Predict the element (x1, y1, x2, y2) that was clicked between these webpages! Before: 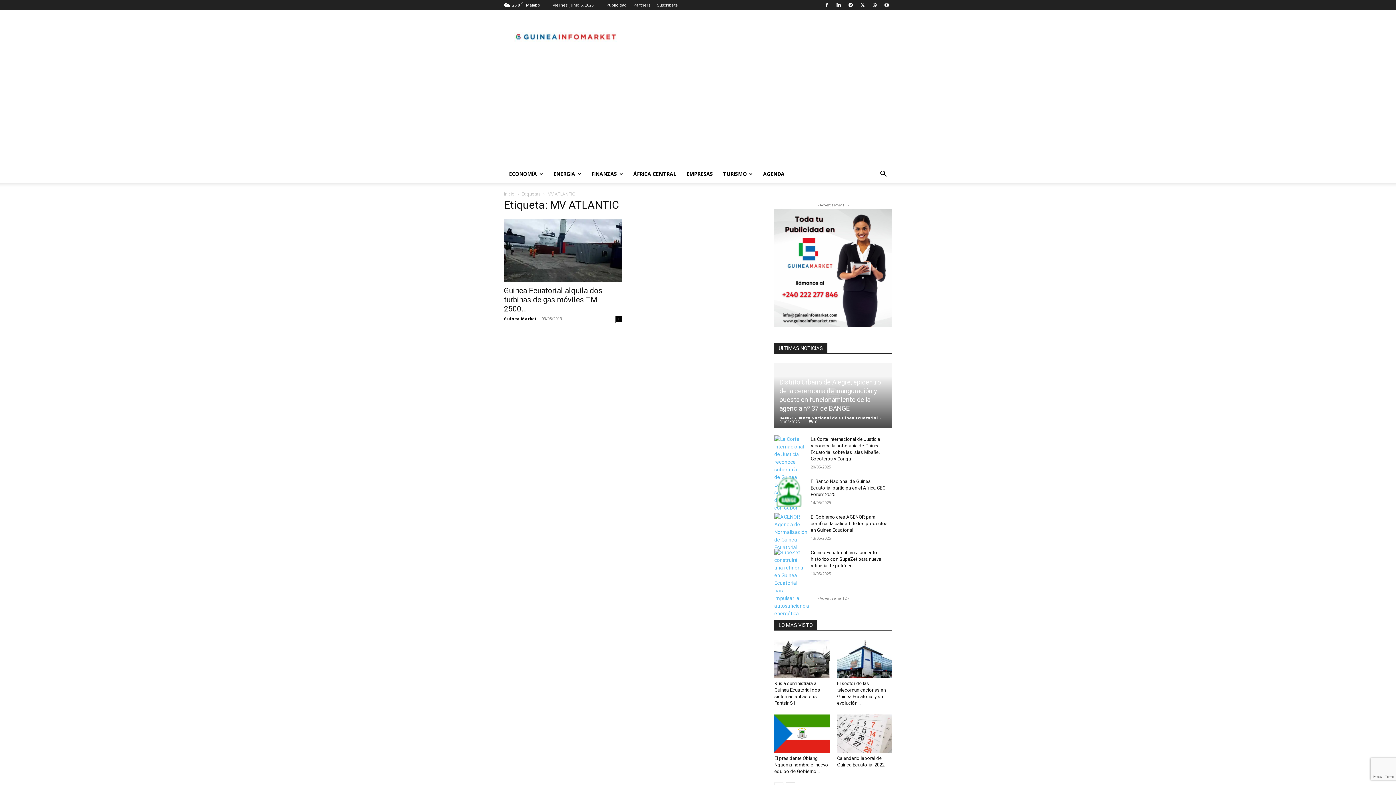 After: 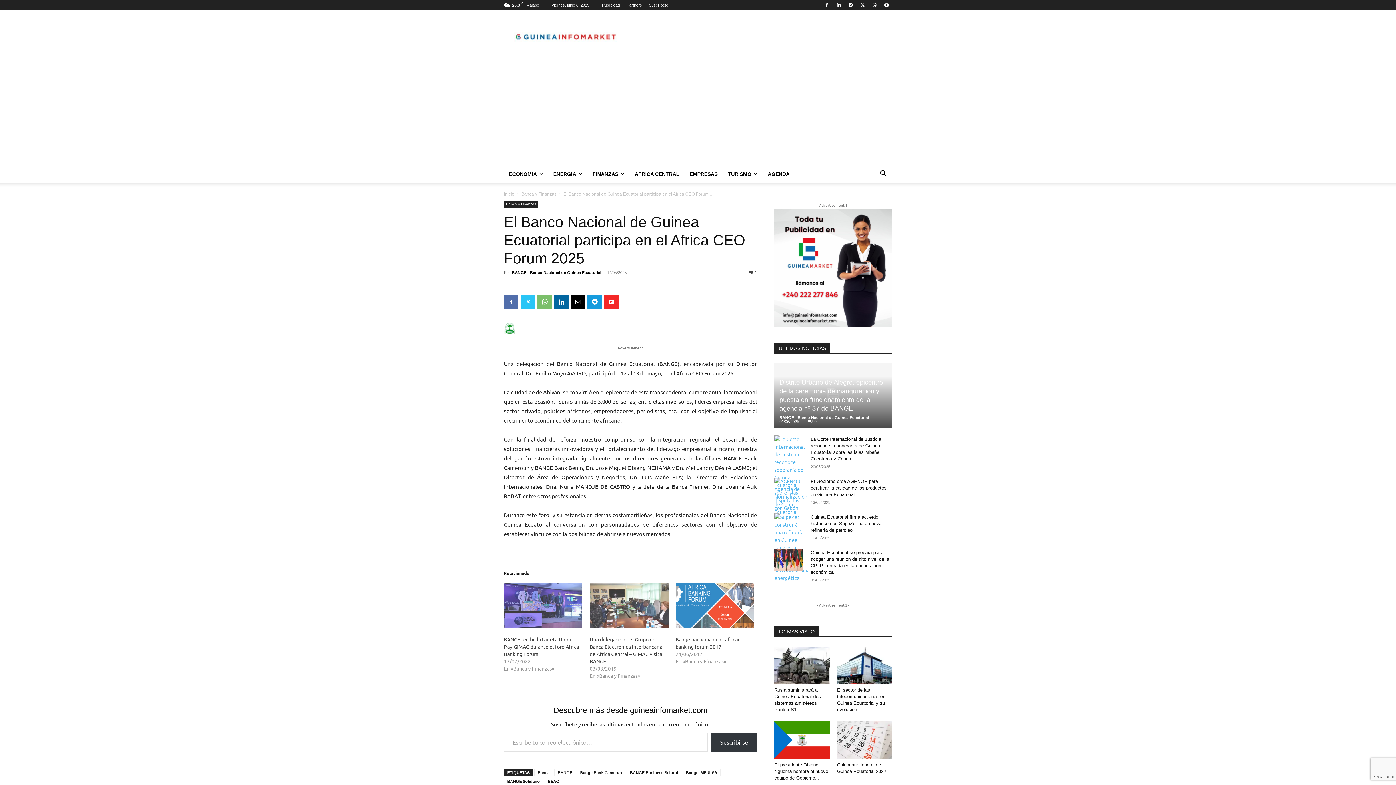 Action: bbox: (774, 477, 803, 506)